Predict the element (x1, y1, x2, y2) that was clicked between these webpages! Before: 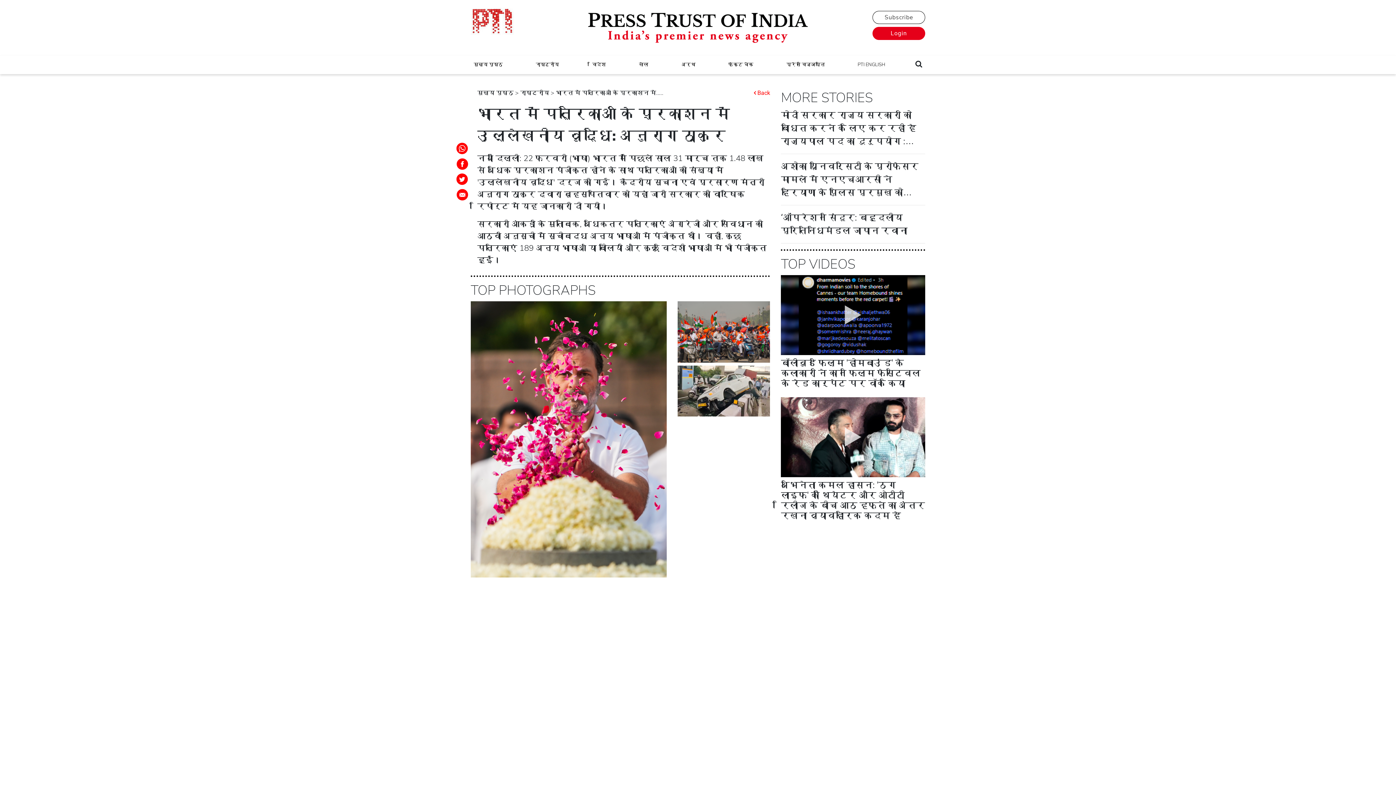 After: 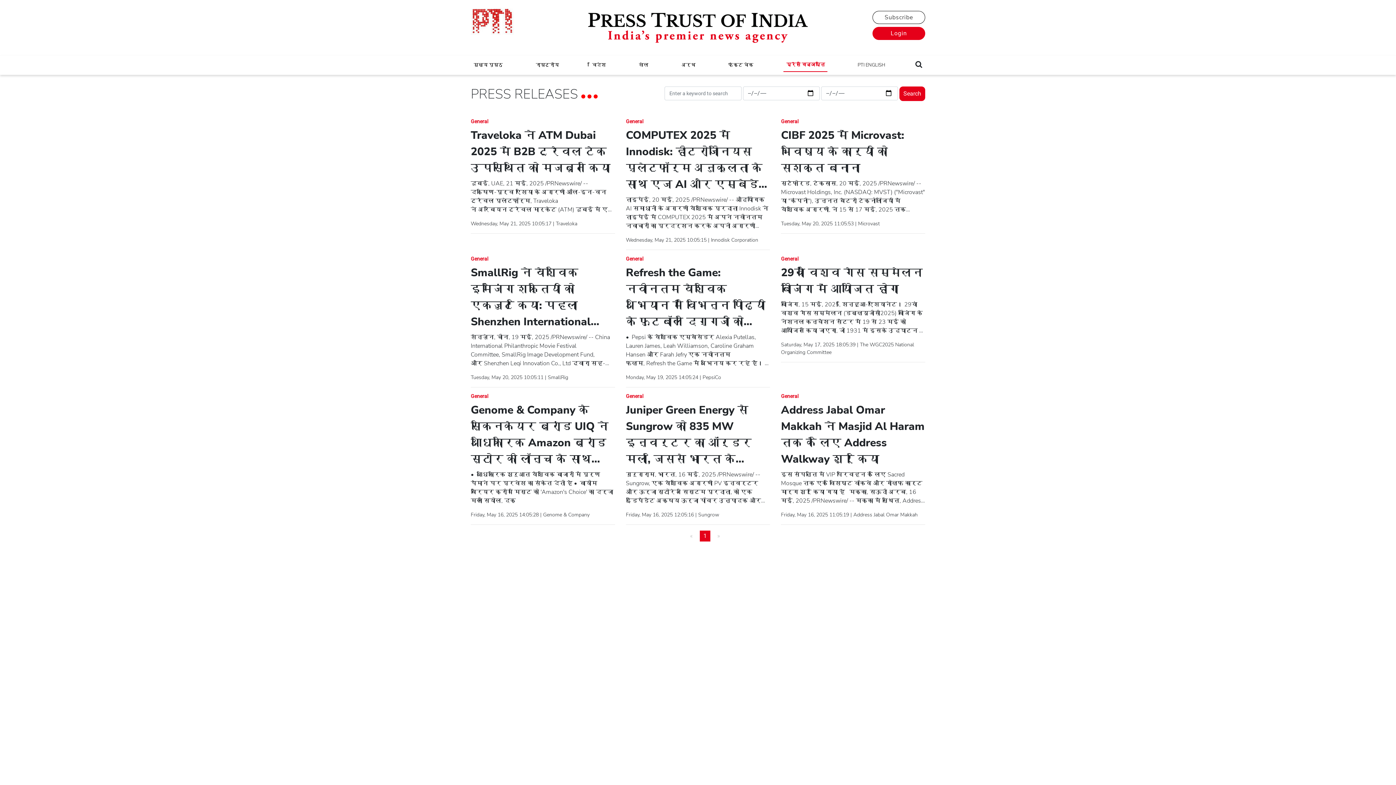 Action: bbox: (783, 58, 827, 71) label: प्रेस विज्ञप्ति